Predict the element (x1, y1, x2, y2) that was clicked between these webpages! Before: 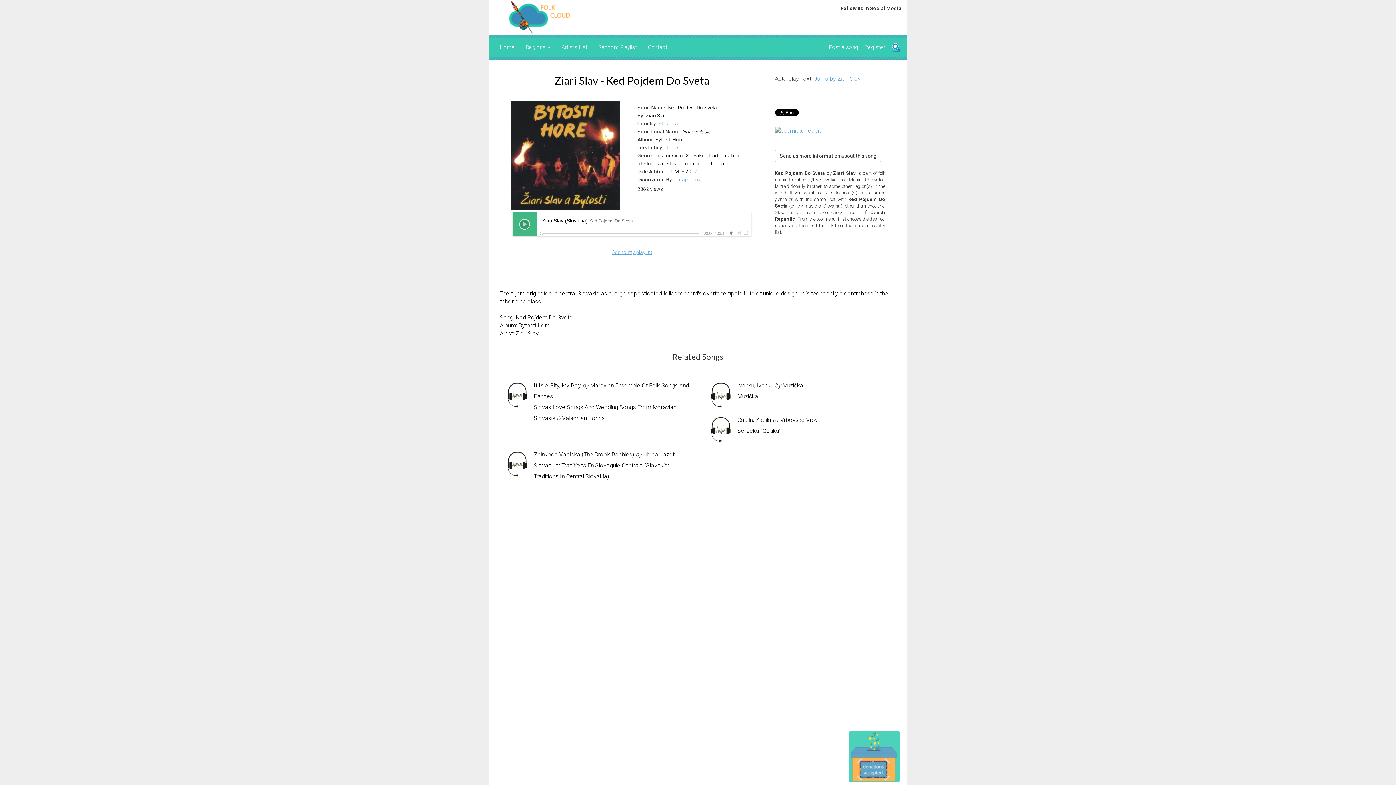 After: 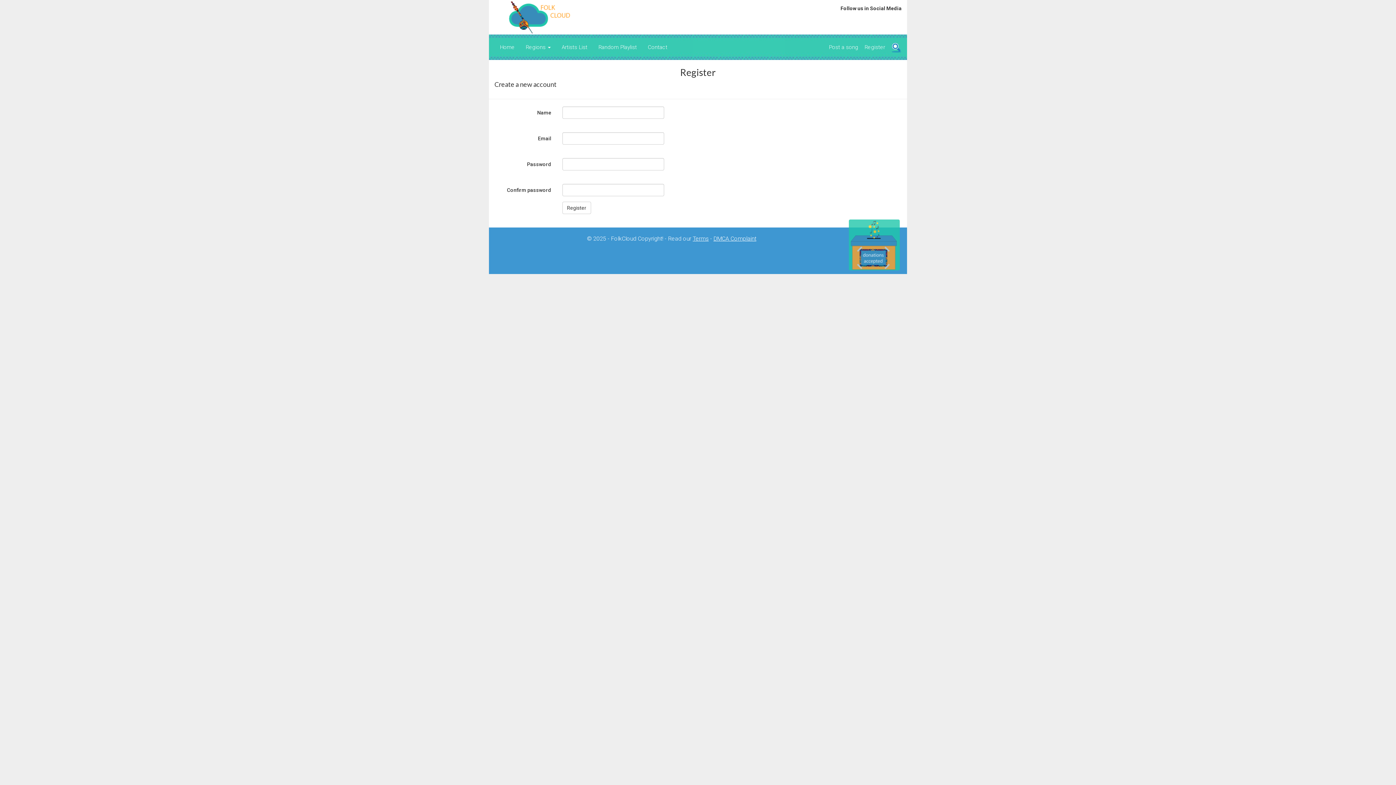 Action: bbox: (859, 38, 886, 56) label: Register